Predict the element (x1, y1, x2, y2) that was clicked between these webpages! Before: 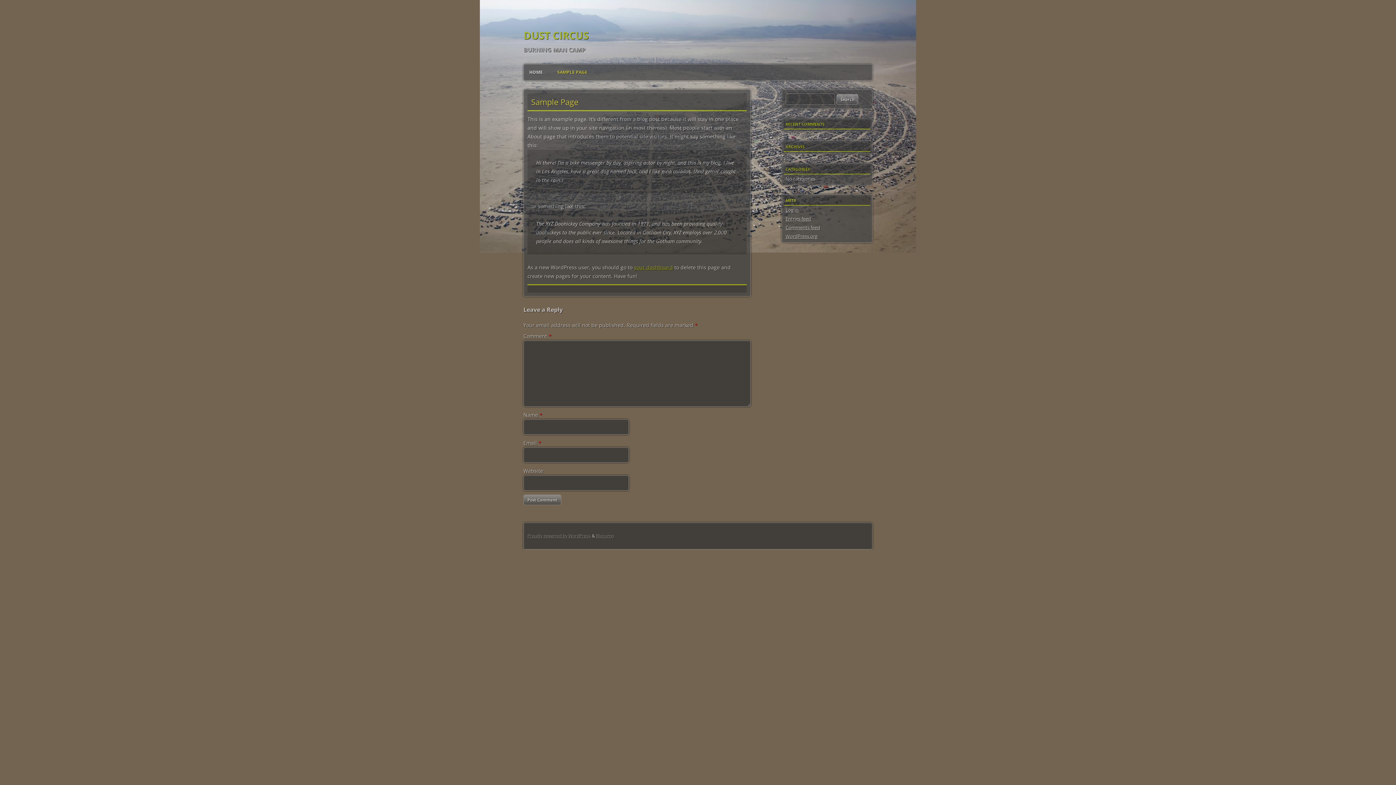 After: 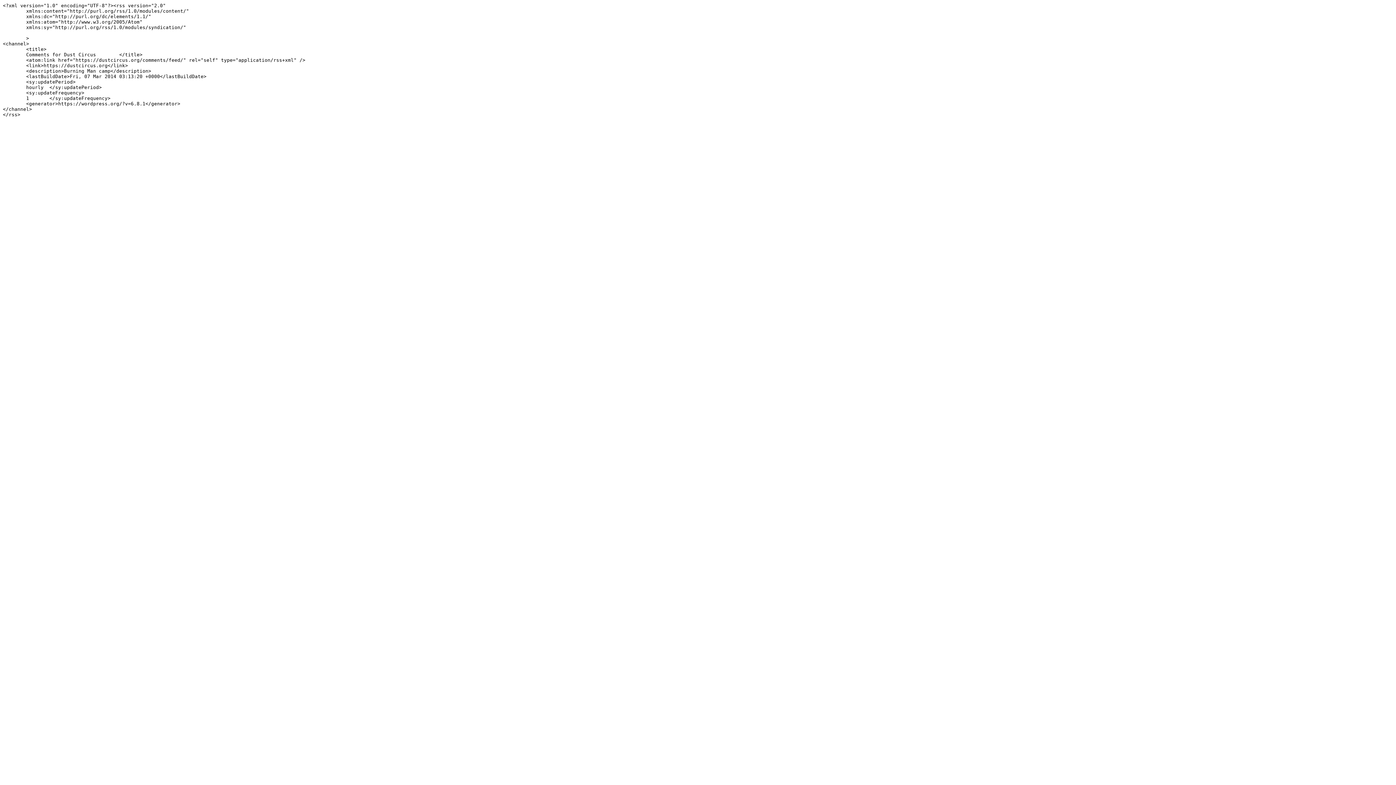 Action: bbox: (785, 224, 820, 230) label: Comments feed